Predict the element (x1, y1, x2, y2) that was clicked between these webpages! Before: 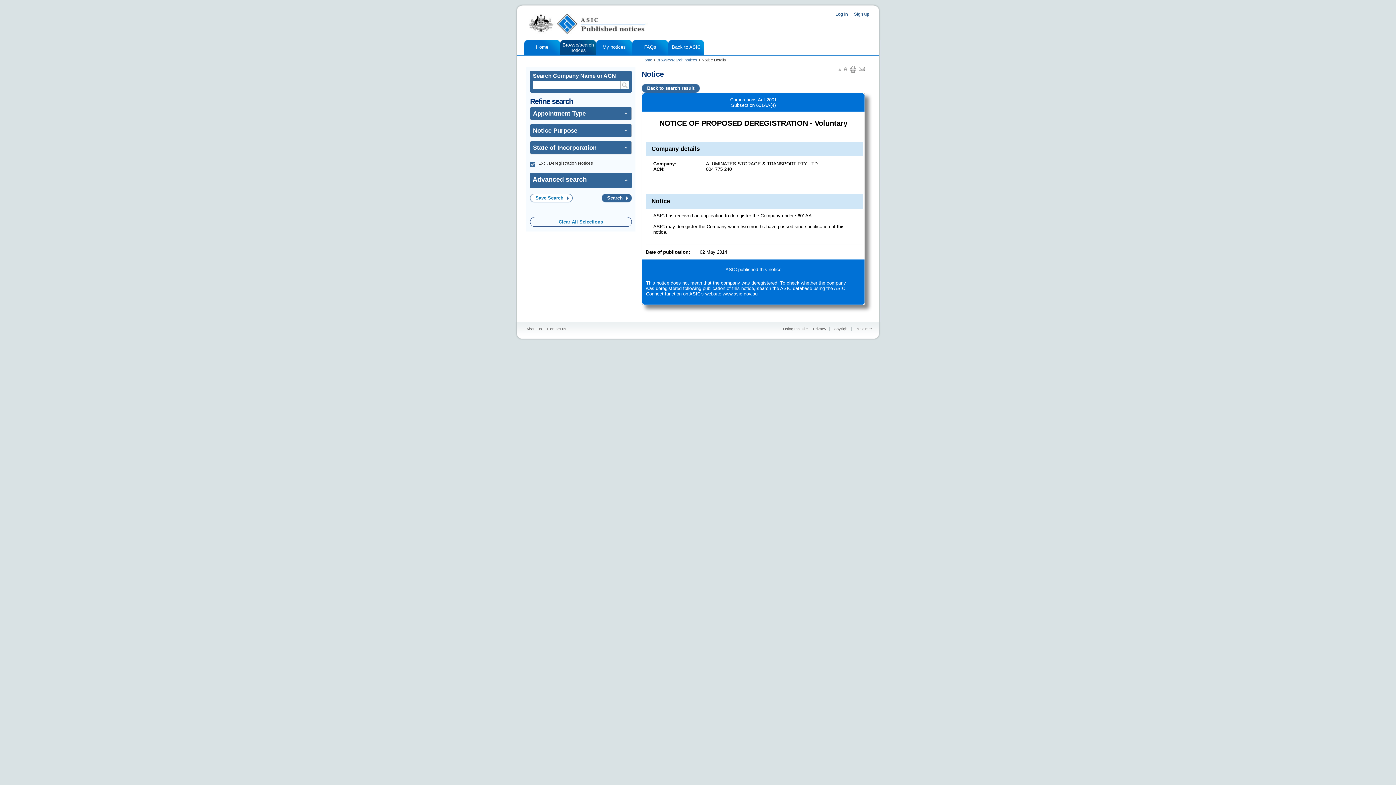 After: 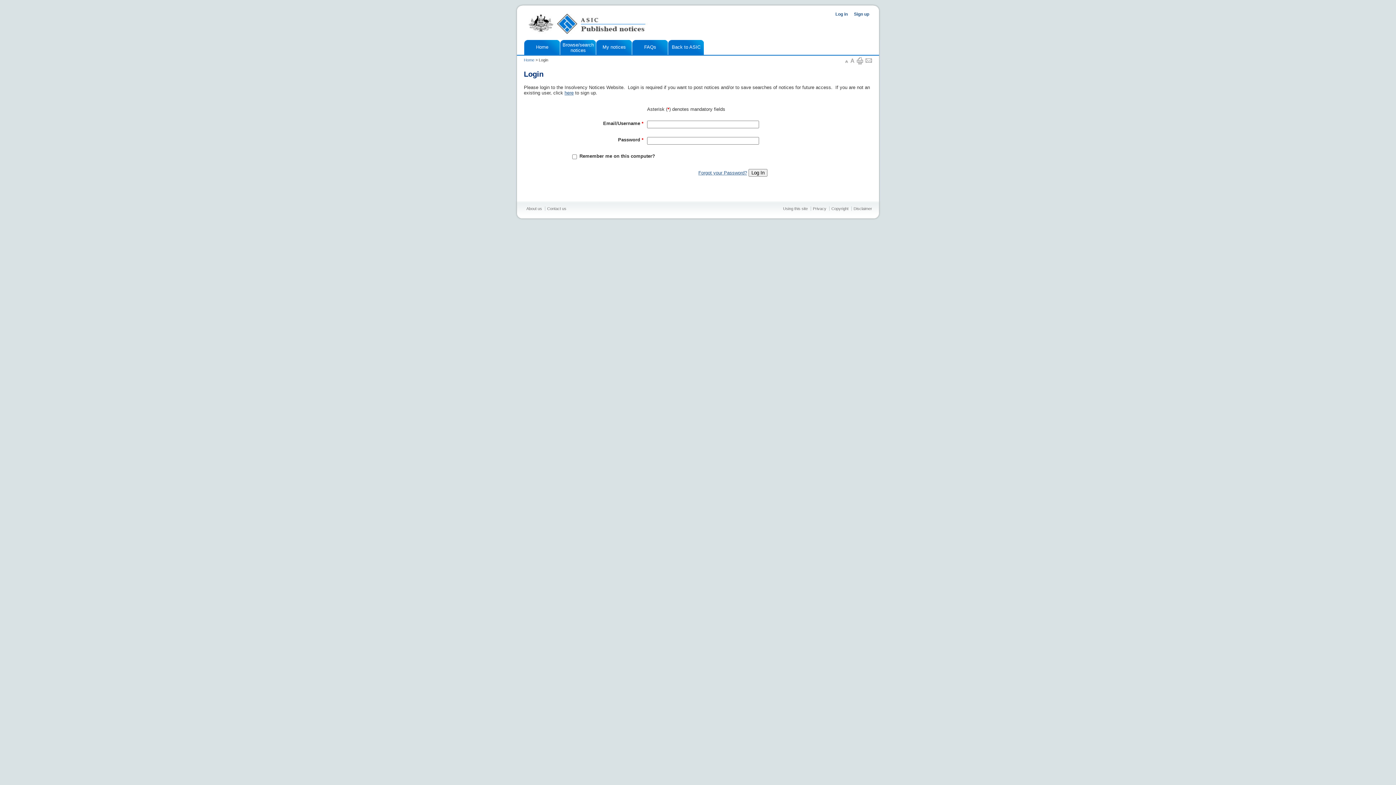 Action: bbox: (830, 11, 848, 16) label: Log in